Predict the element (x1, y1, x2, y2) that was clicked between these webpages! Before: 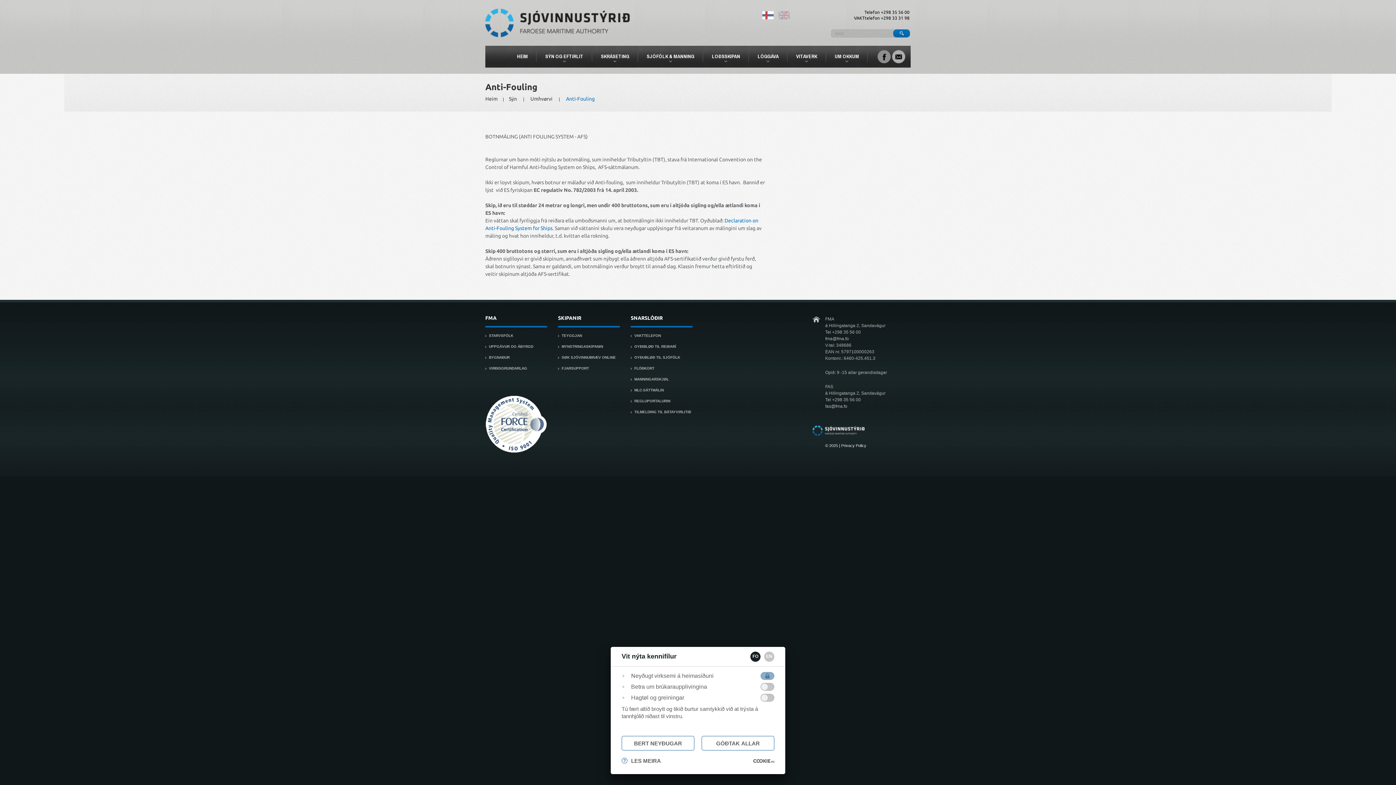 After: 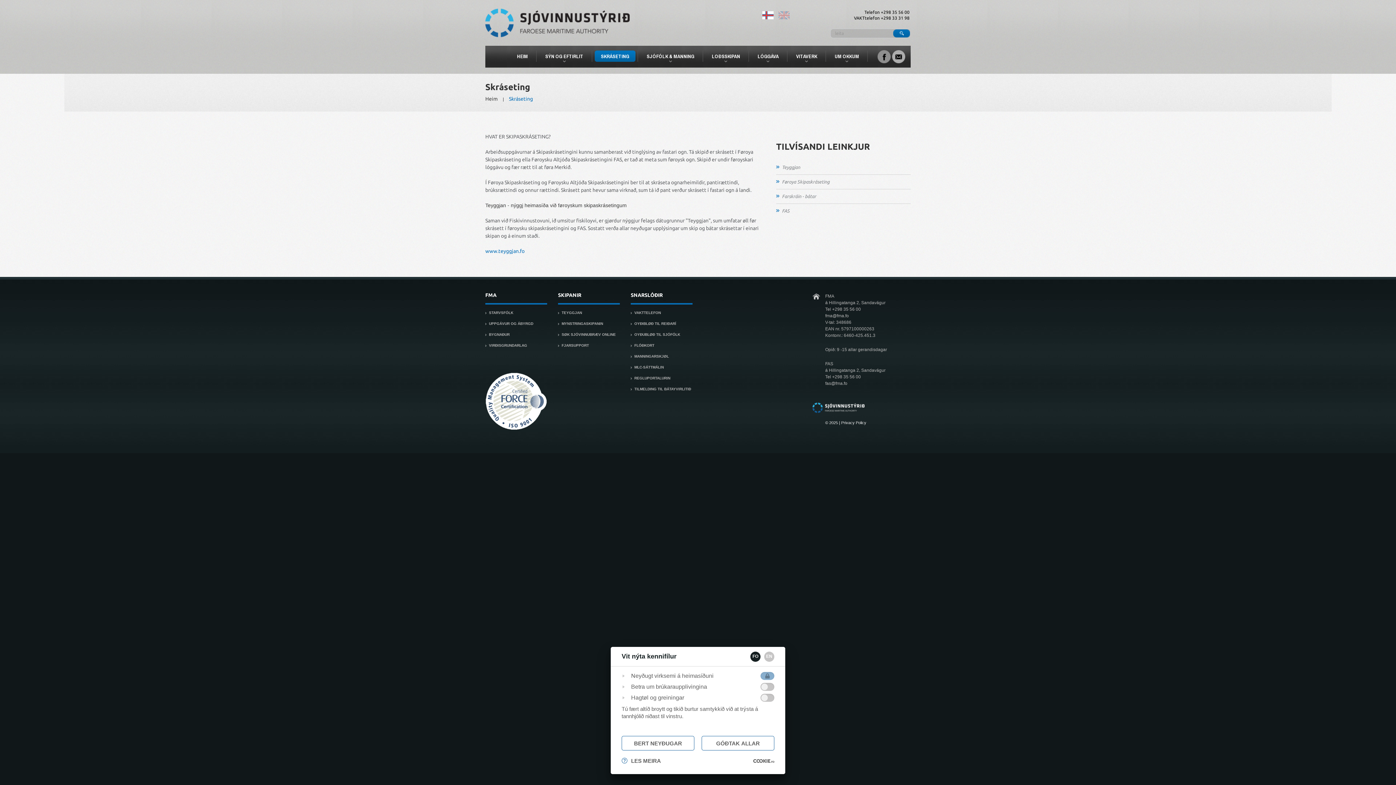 Action: label: SKRÁSETING
» bbox: (594, 50, 635, 61)